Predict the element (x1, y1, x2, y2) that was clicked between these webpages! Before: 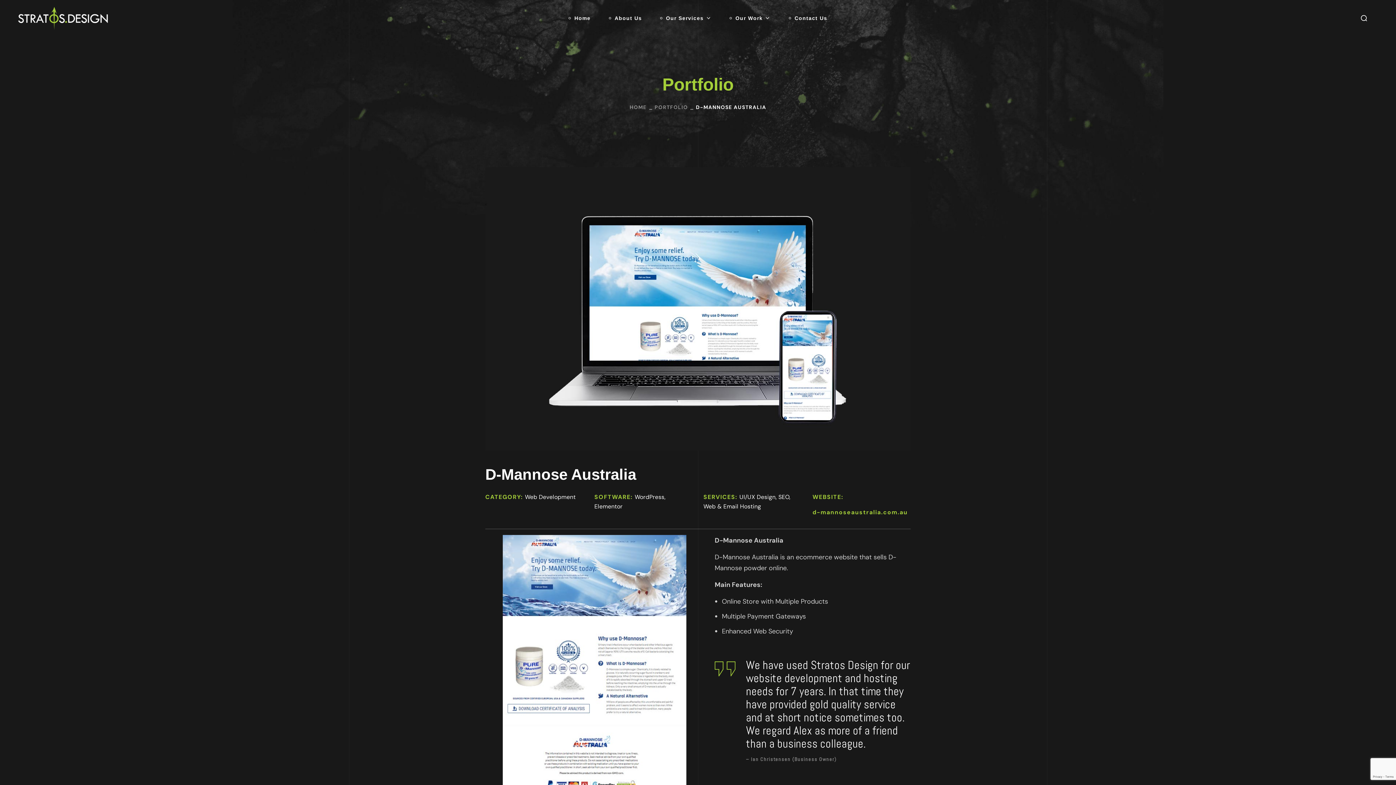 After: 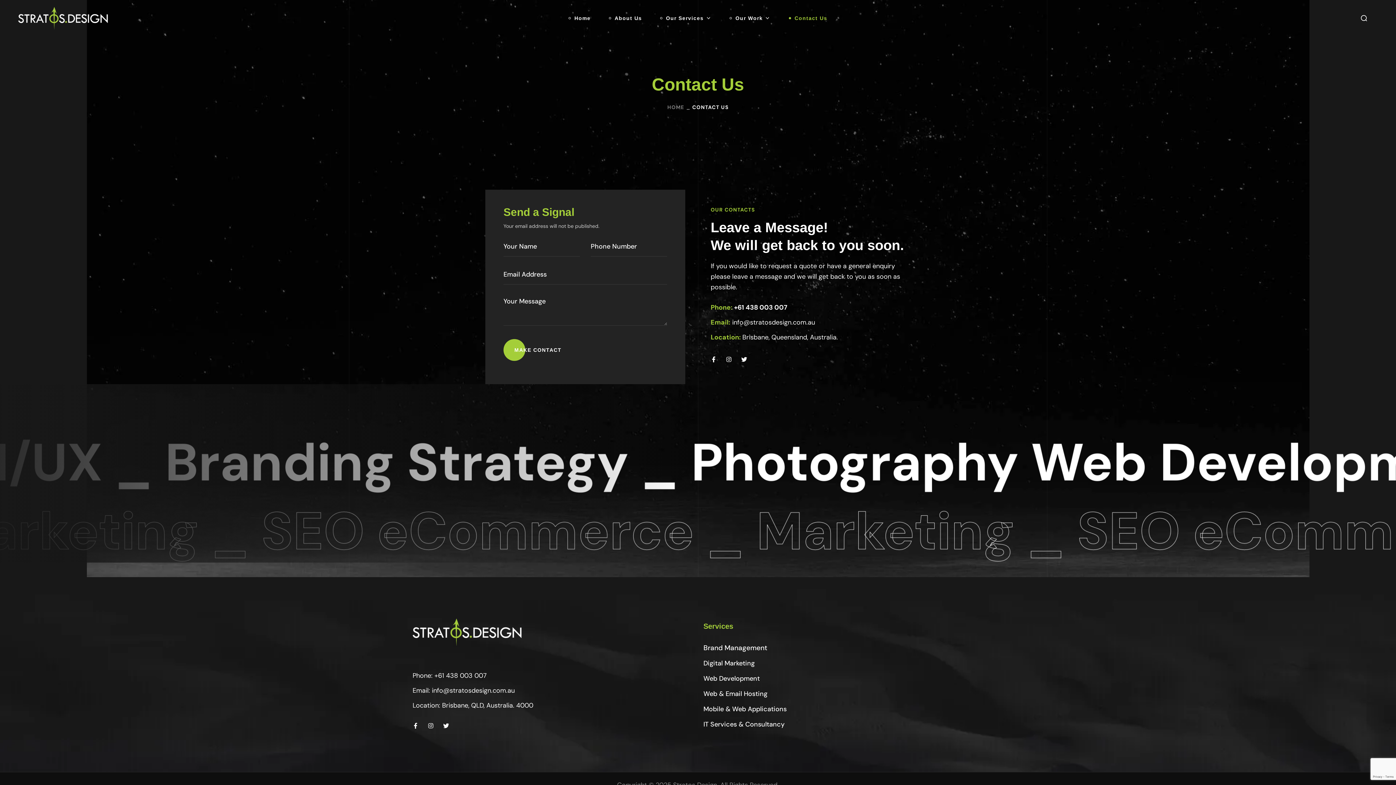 Action: label: Contact Us bbox: (779, 0, 836, 36)